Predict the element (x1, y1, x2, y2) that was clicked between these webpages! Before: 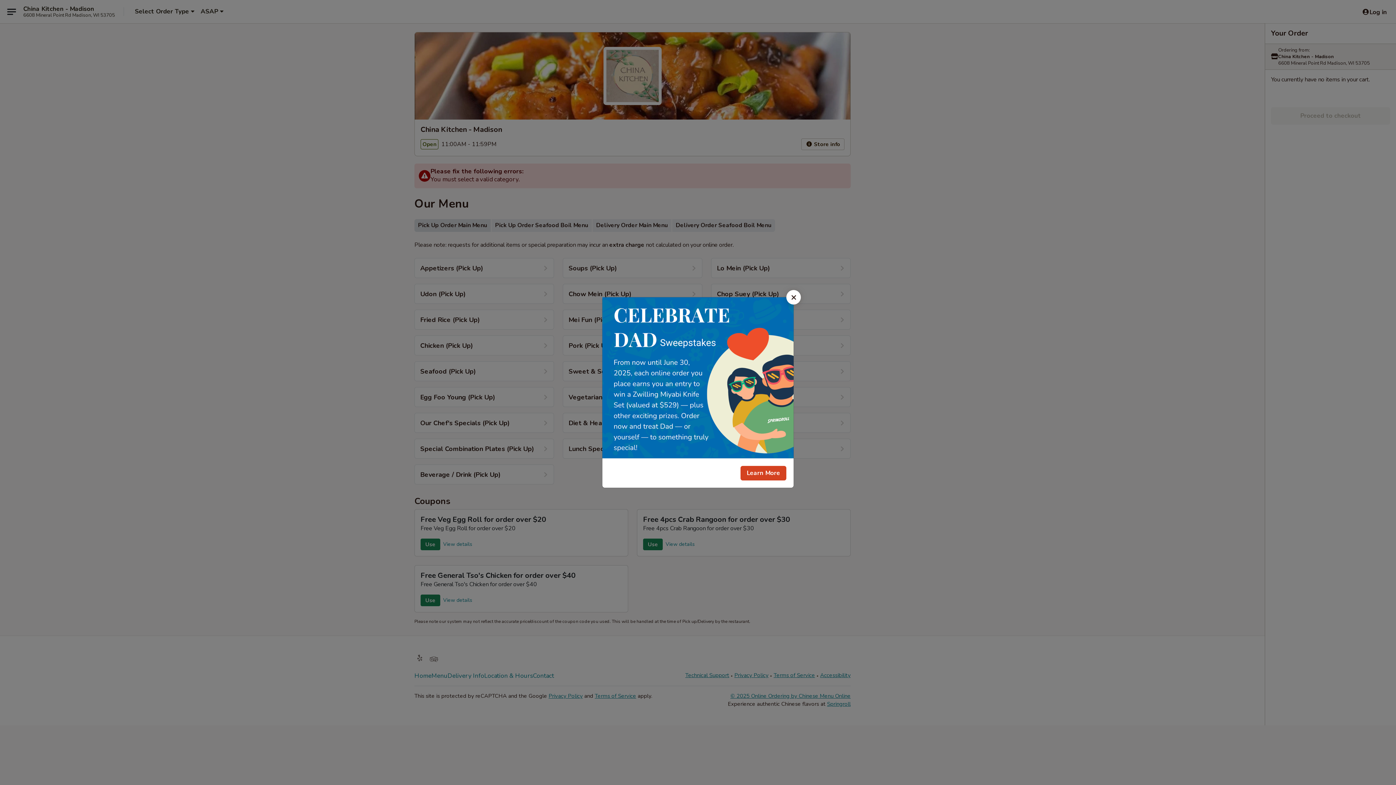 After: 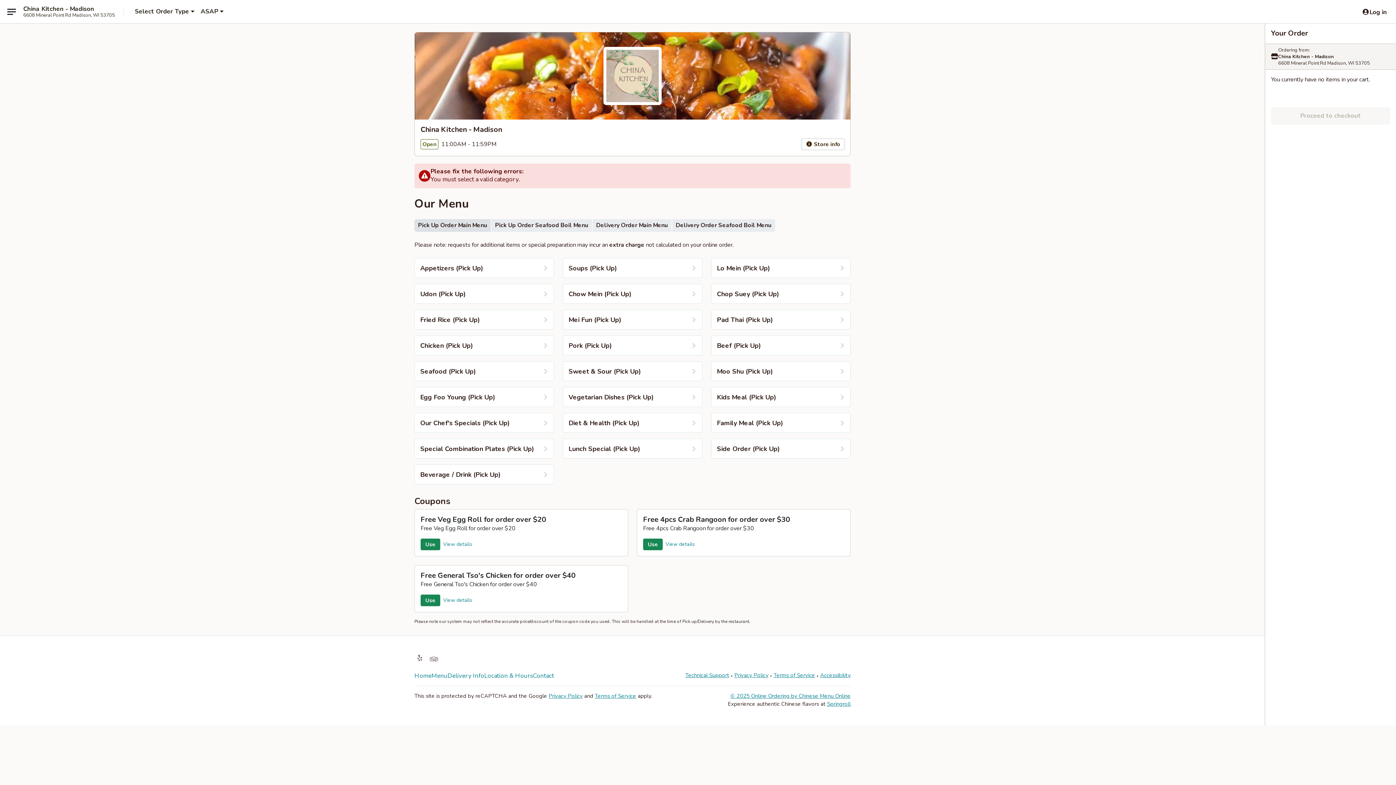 Action: bbox: (786, 290, 801, 304) label: Close